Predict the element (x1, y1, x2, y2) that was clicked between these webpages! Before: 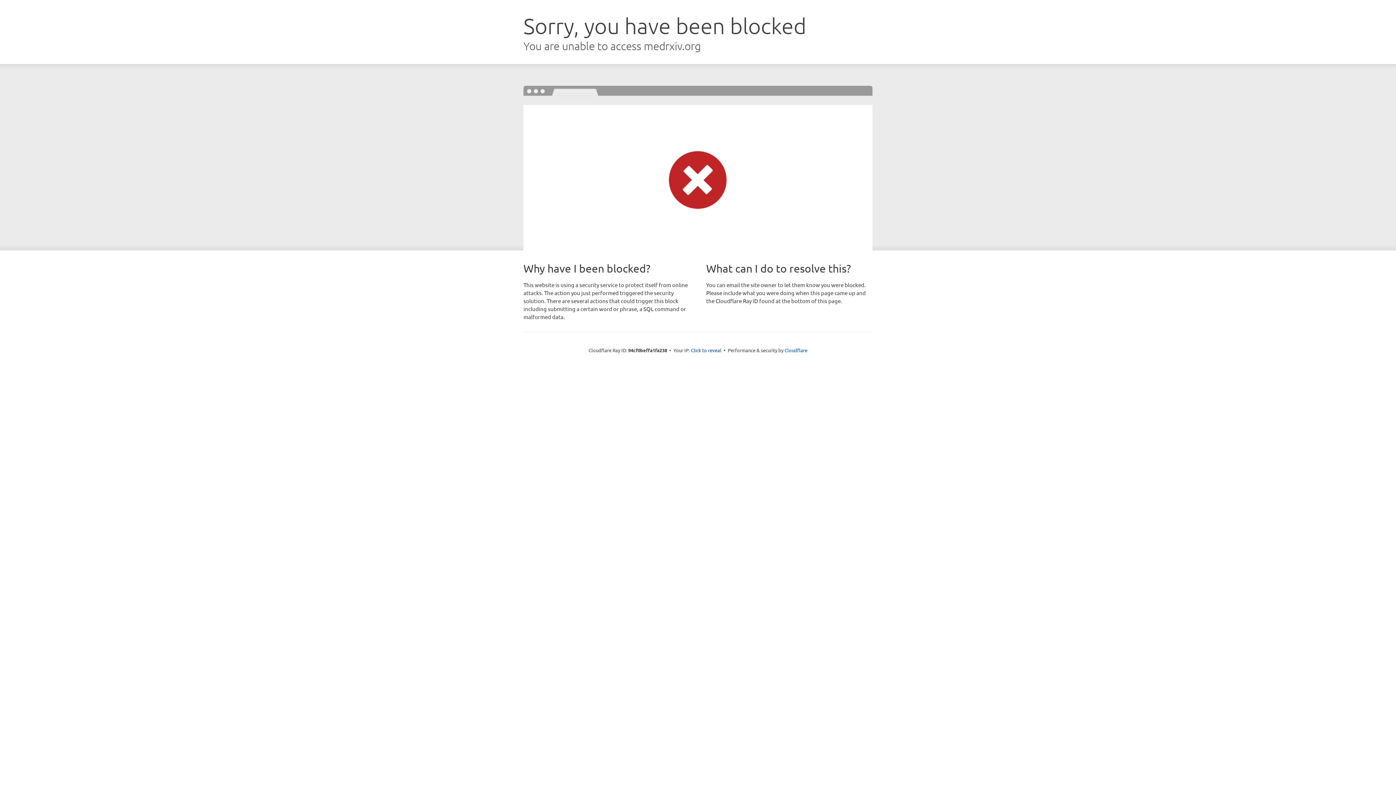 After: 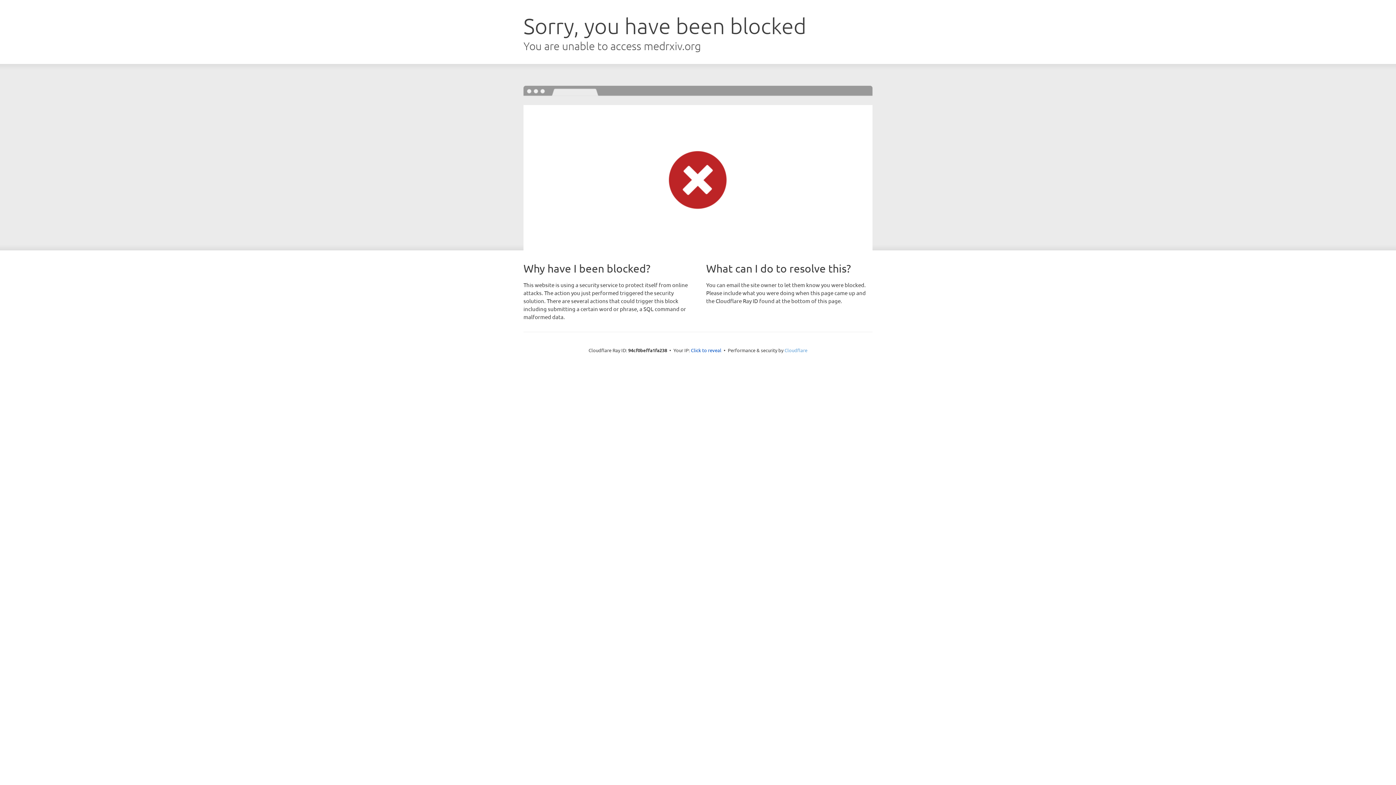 Action: label: Cloudflare bbox: (784, 347, 807, 353)